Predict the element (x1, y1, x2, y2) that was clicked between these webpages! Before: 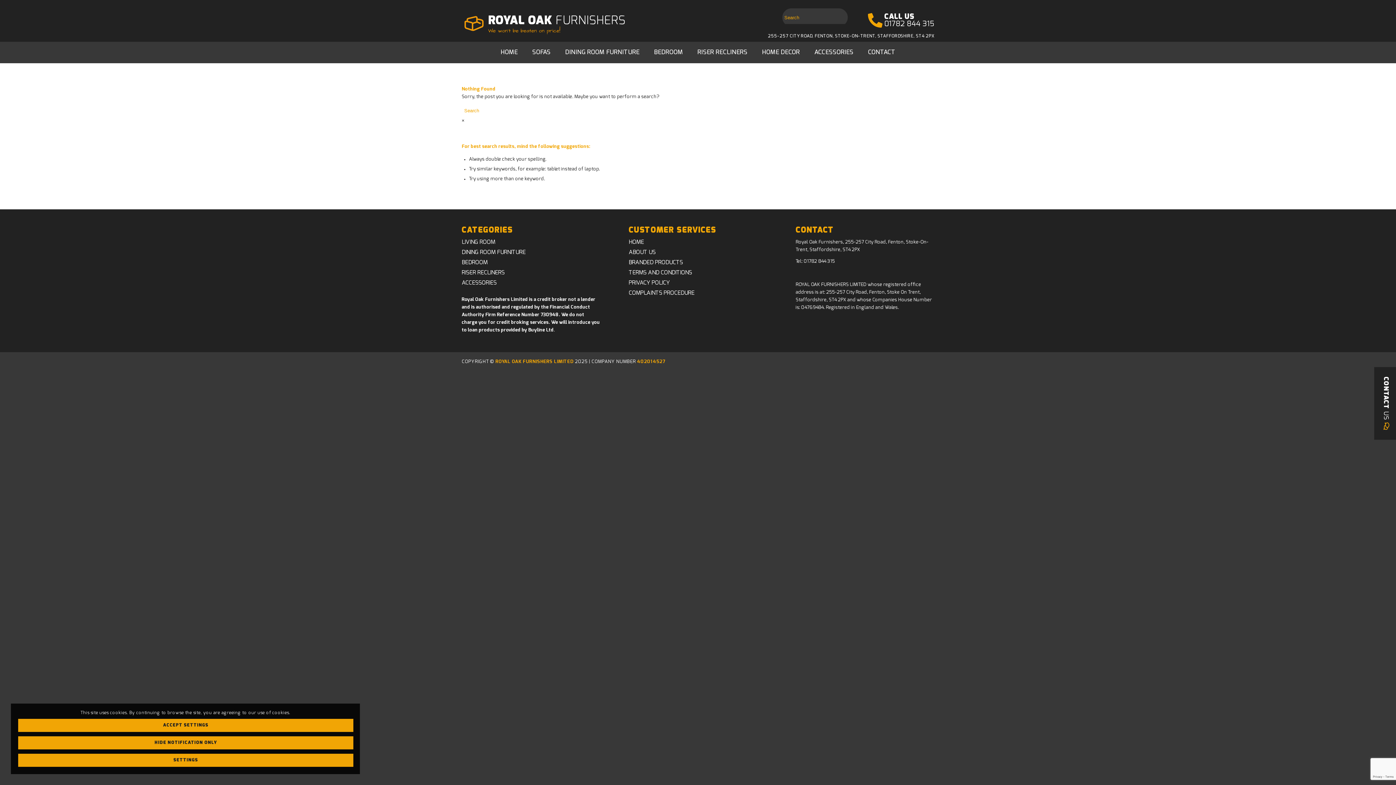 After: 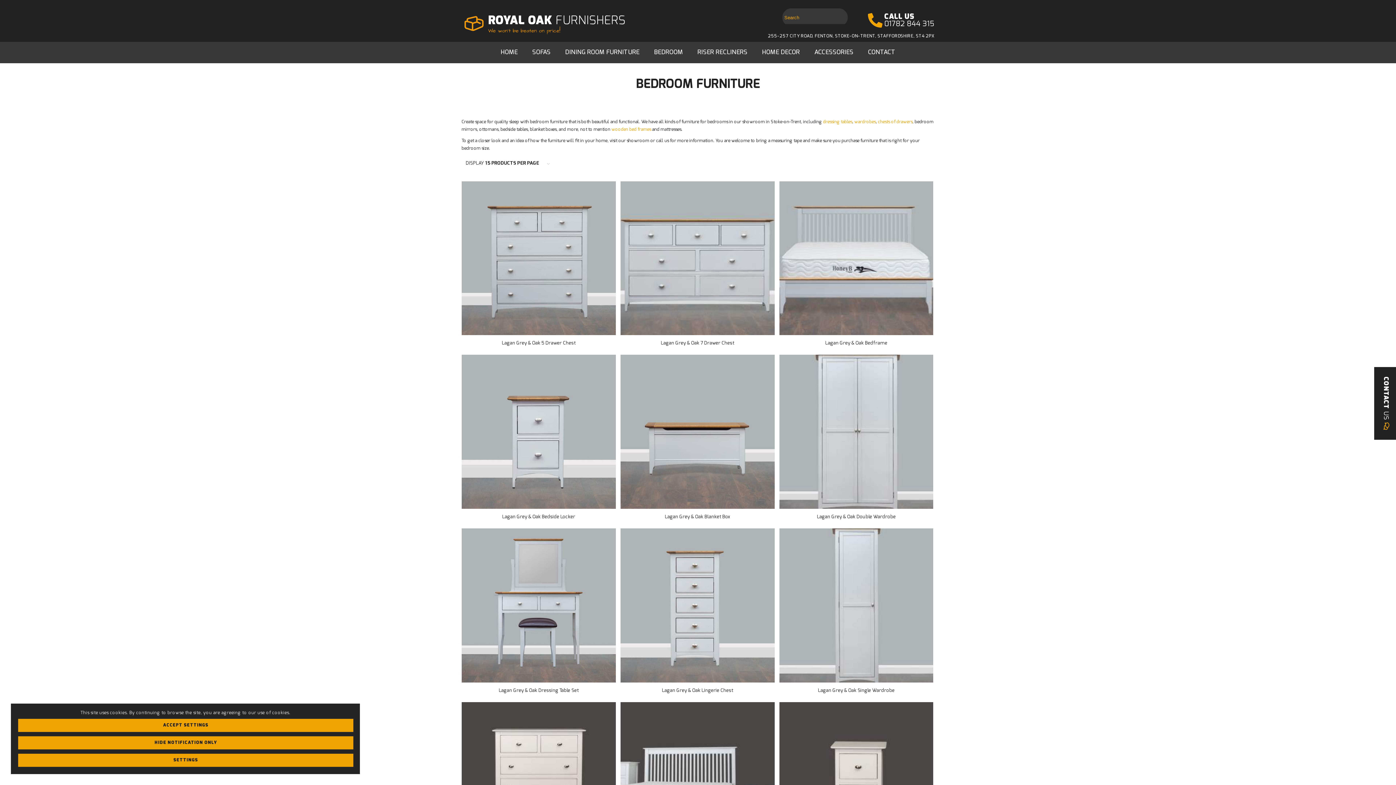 Action: label: BEDROOM bbox: (646, 43, 690, 61)